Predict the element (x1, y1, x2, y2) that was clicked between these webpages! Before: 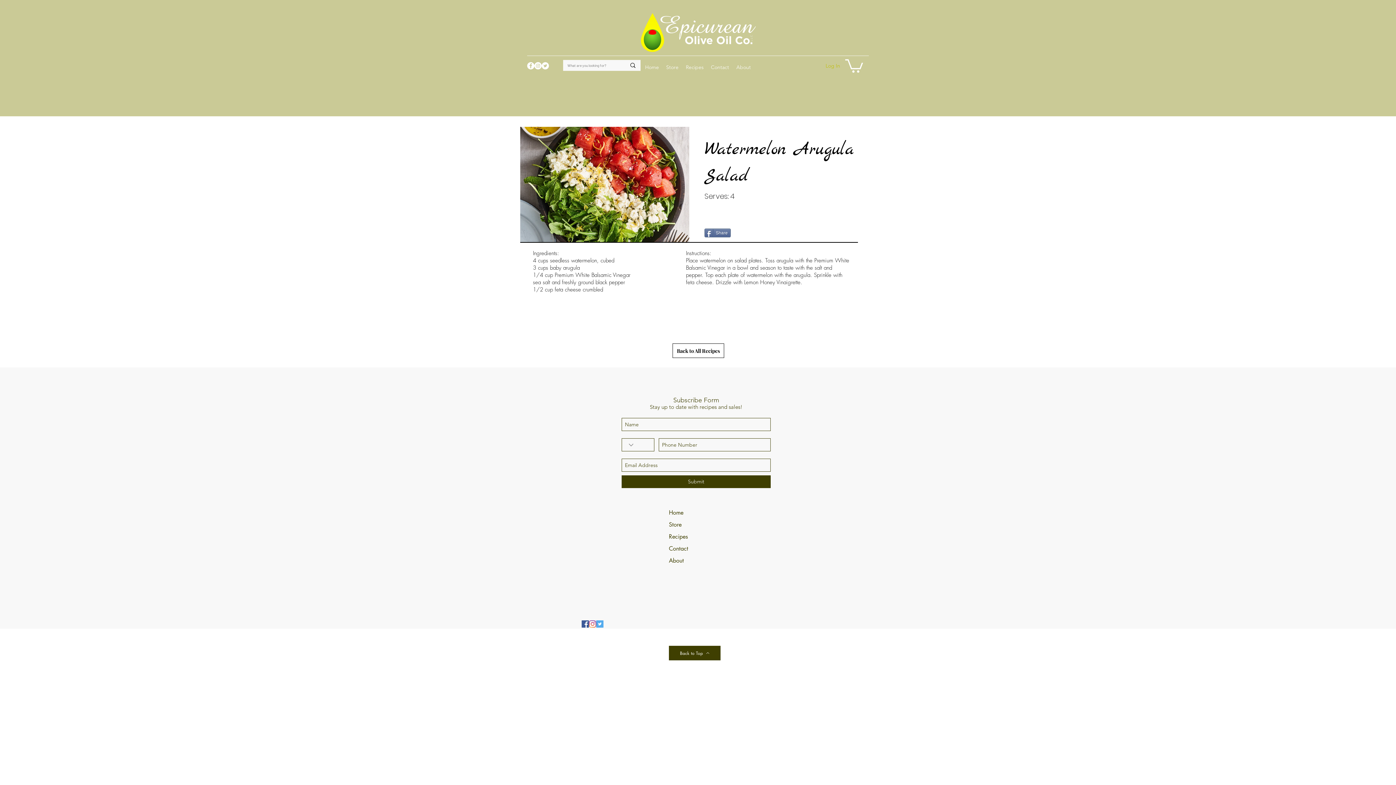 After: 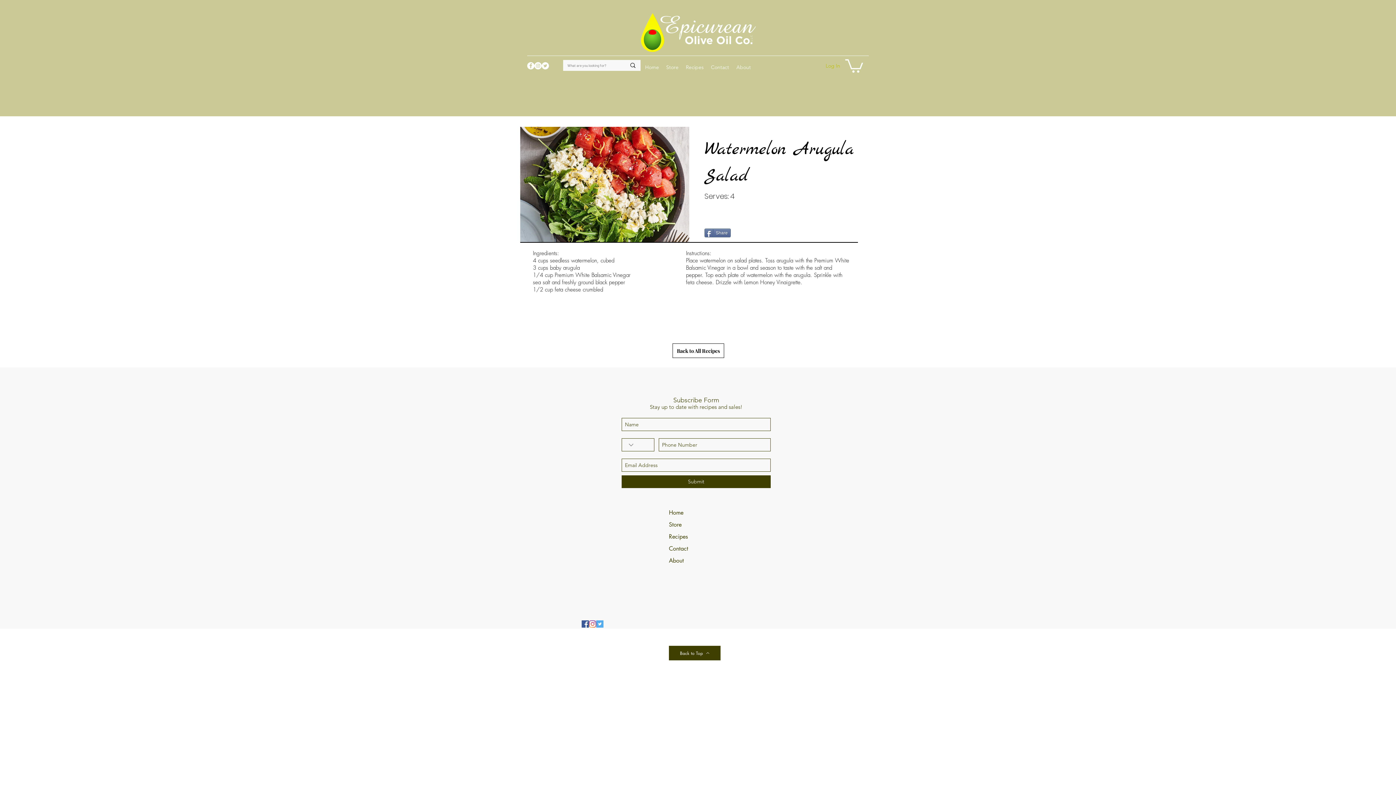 Action: label: Instagram - White Circle bbox: (534, 62, 541, 69)